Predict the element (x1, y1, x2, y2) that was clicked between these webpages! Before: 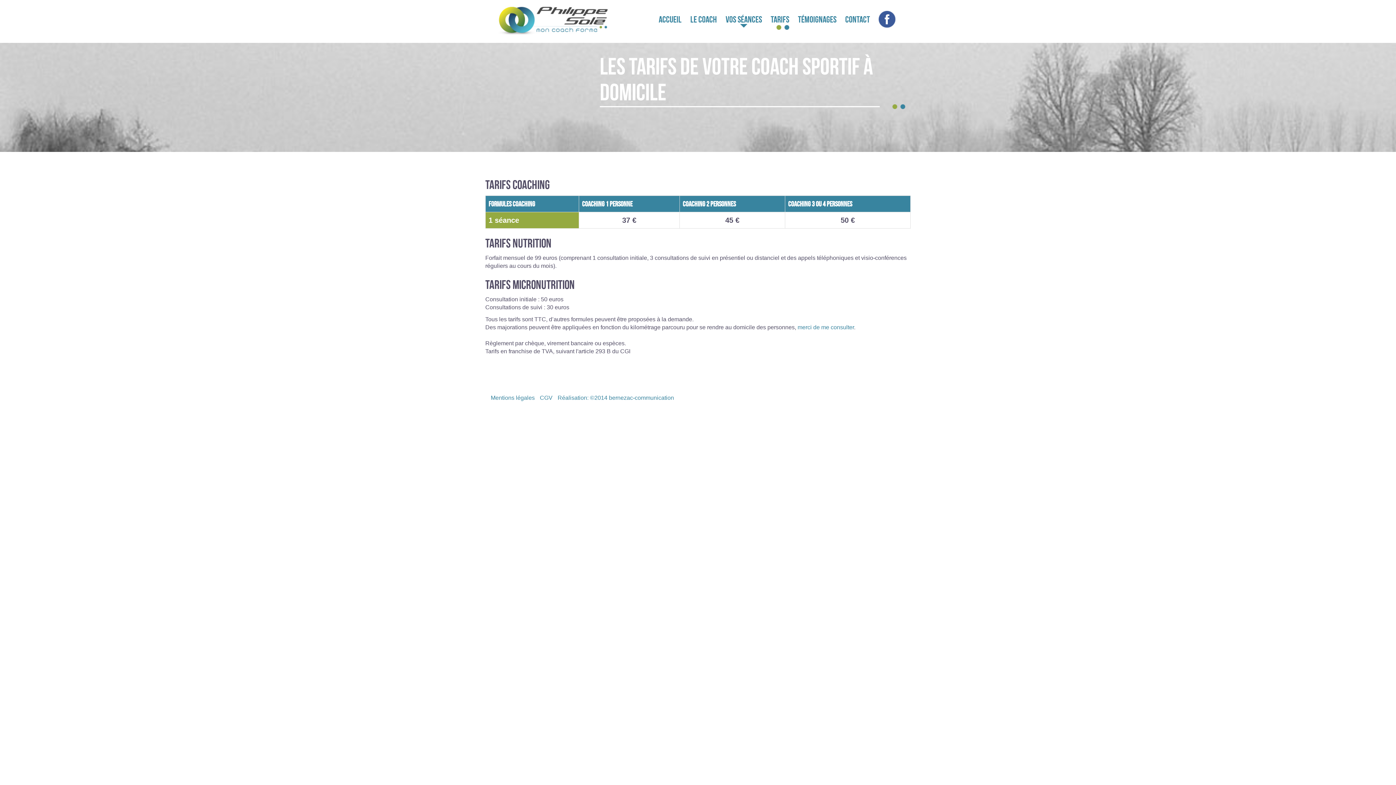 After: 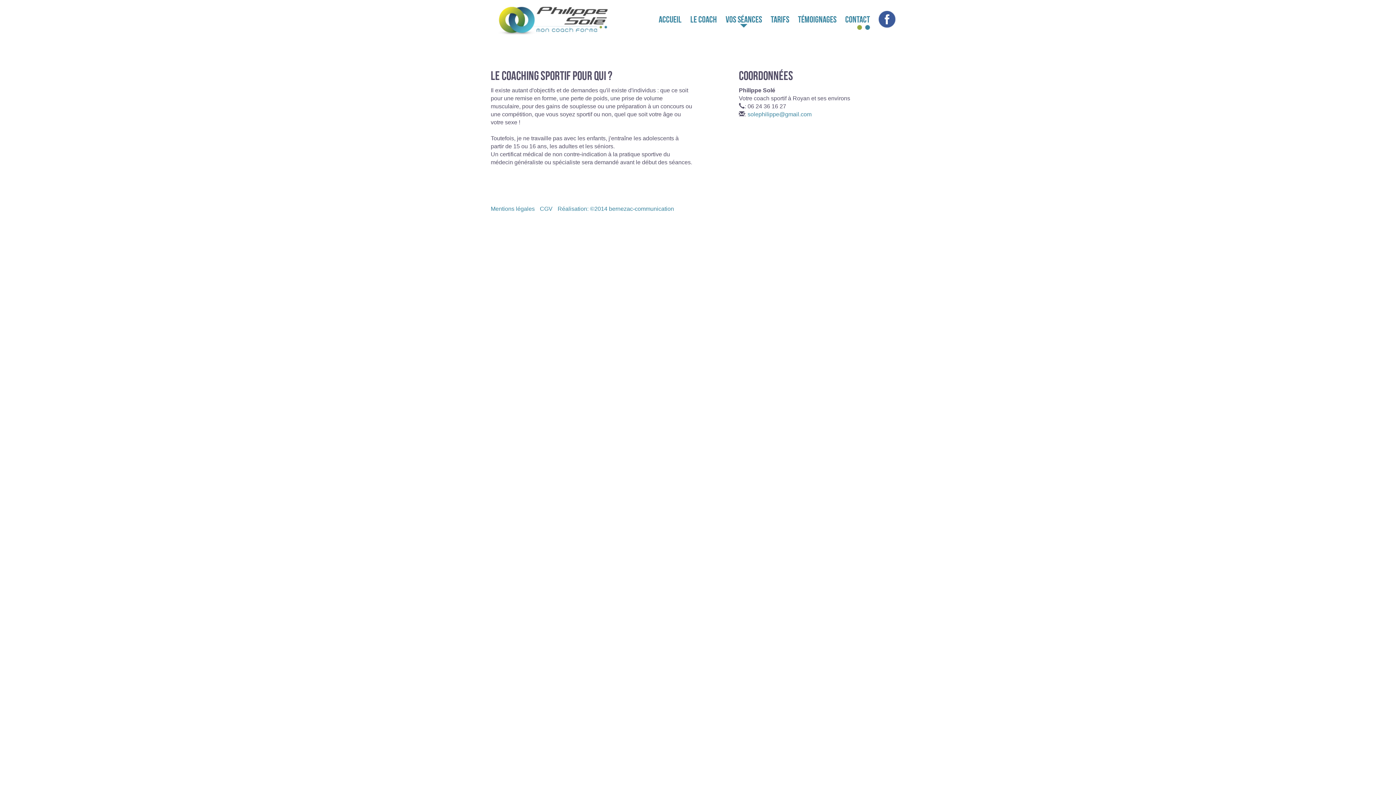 Action: bbox: (845, 14, 870, 24) label: Contact